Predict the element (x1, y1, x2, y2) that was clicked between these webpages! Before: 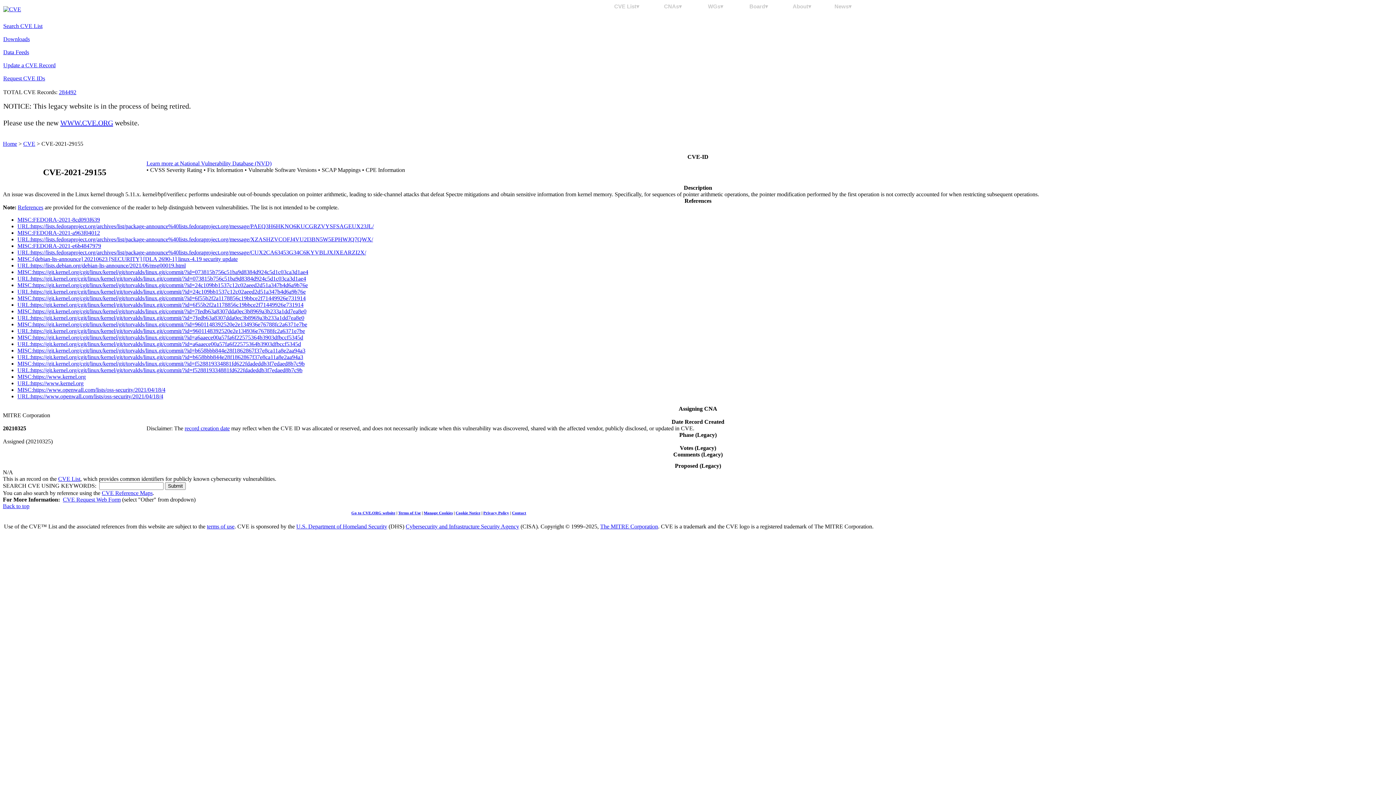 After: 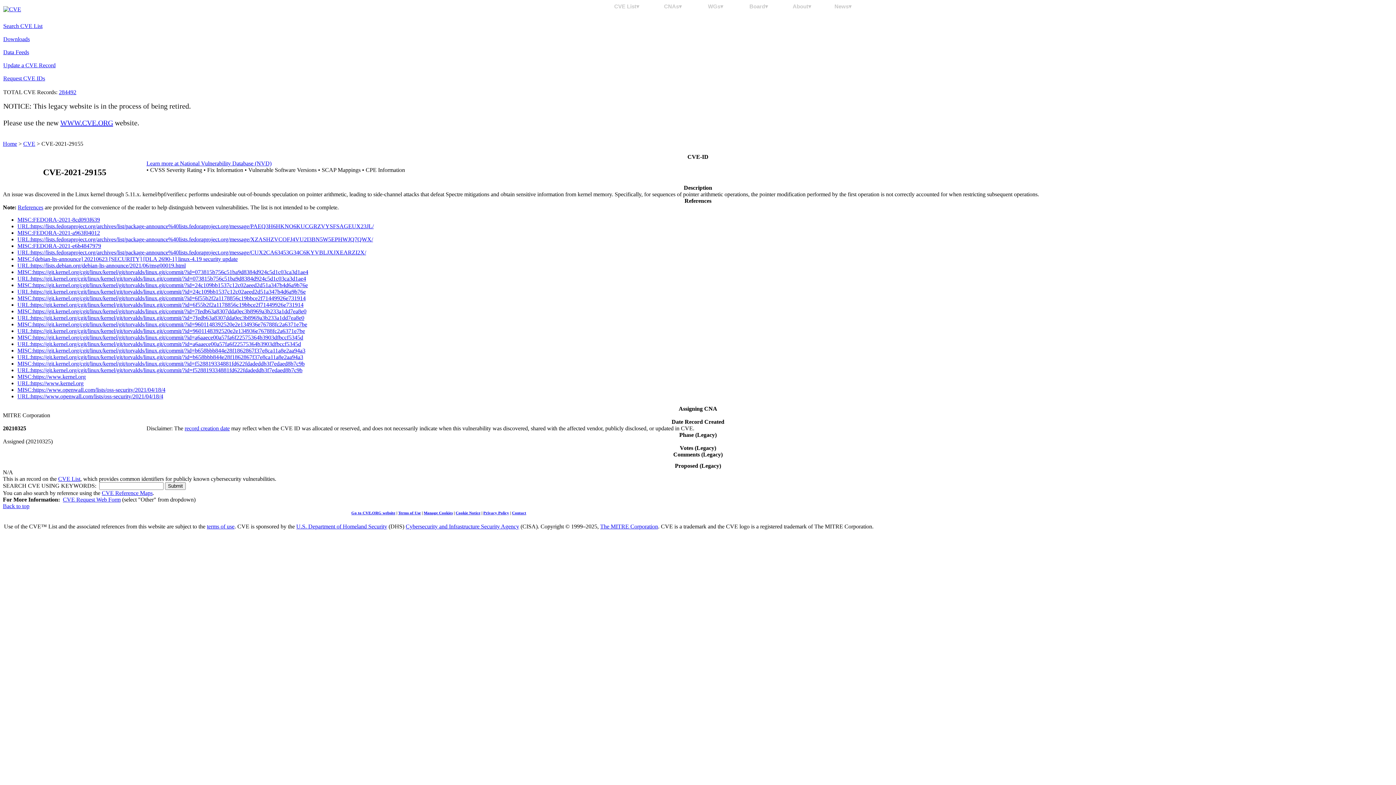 Action: label: URL:https://git.kernel.org/cgit/linux/kernel/git/torvalds/linux.git/commit/?id=073815b756c51ba9d8384d924c5d1c03ca3d1ae4 bbox: (17, 275, 306, 281)